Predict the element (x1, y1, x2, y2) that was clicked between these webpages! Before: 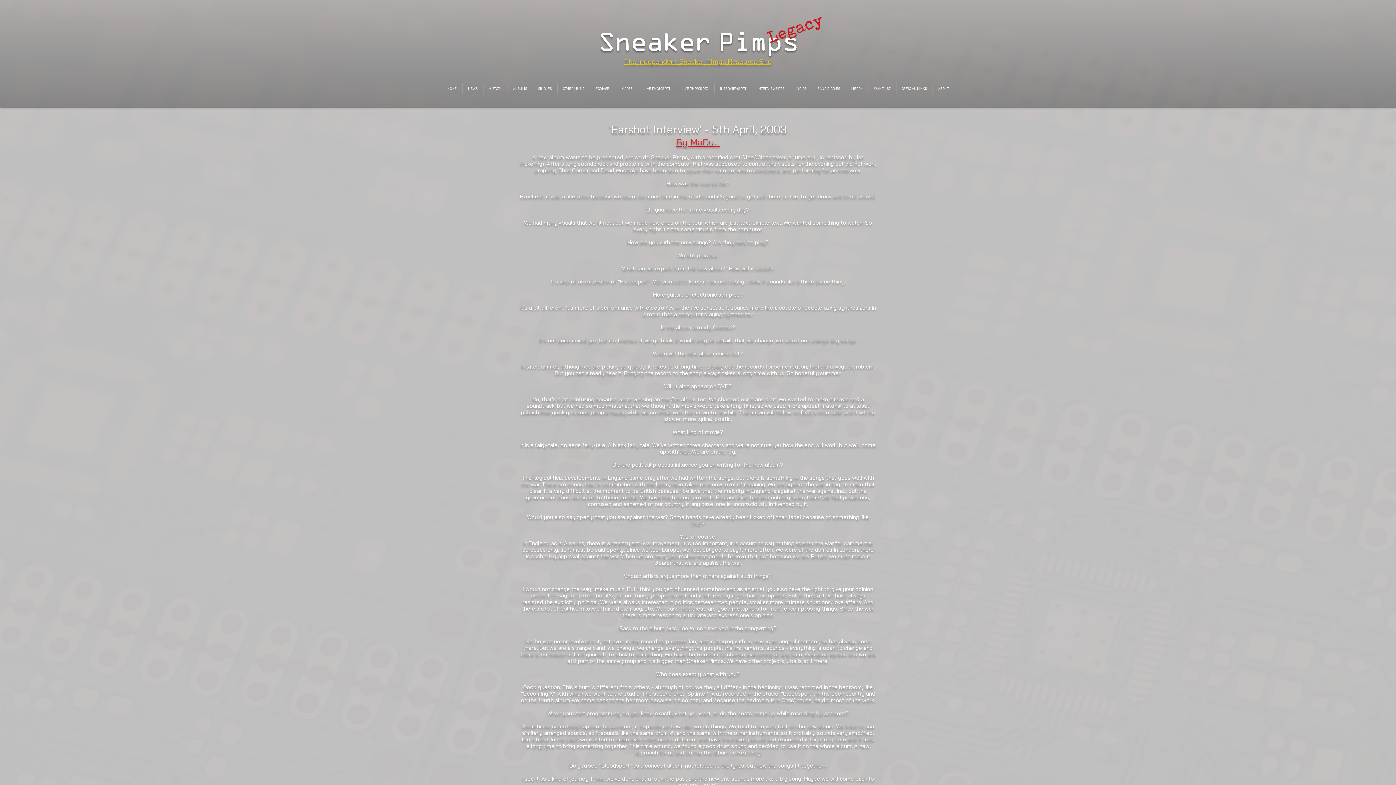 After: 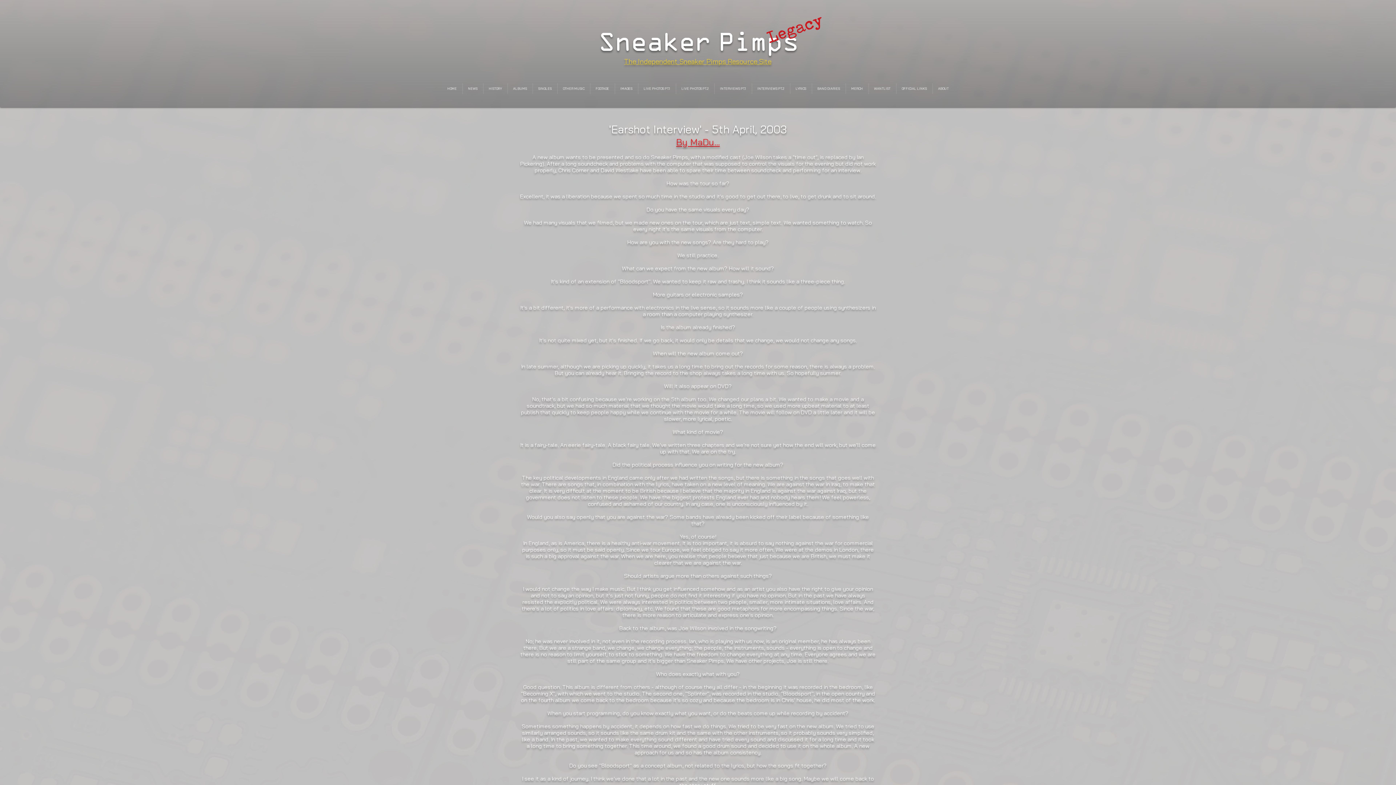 Action: bbox: (590, 83, 614, 94) label: FOOTAGE